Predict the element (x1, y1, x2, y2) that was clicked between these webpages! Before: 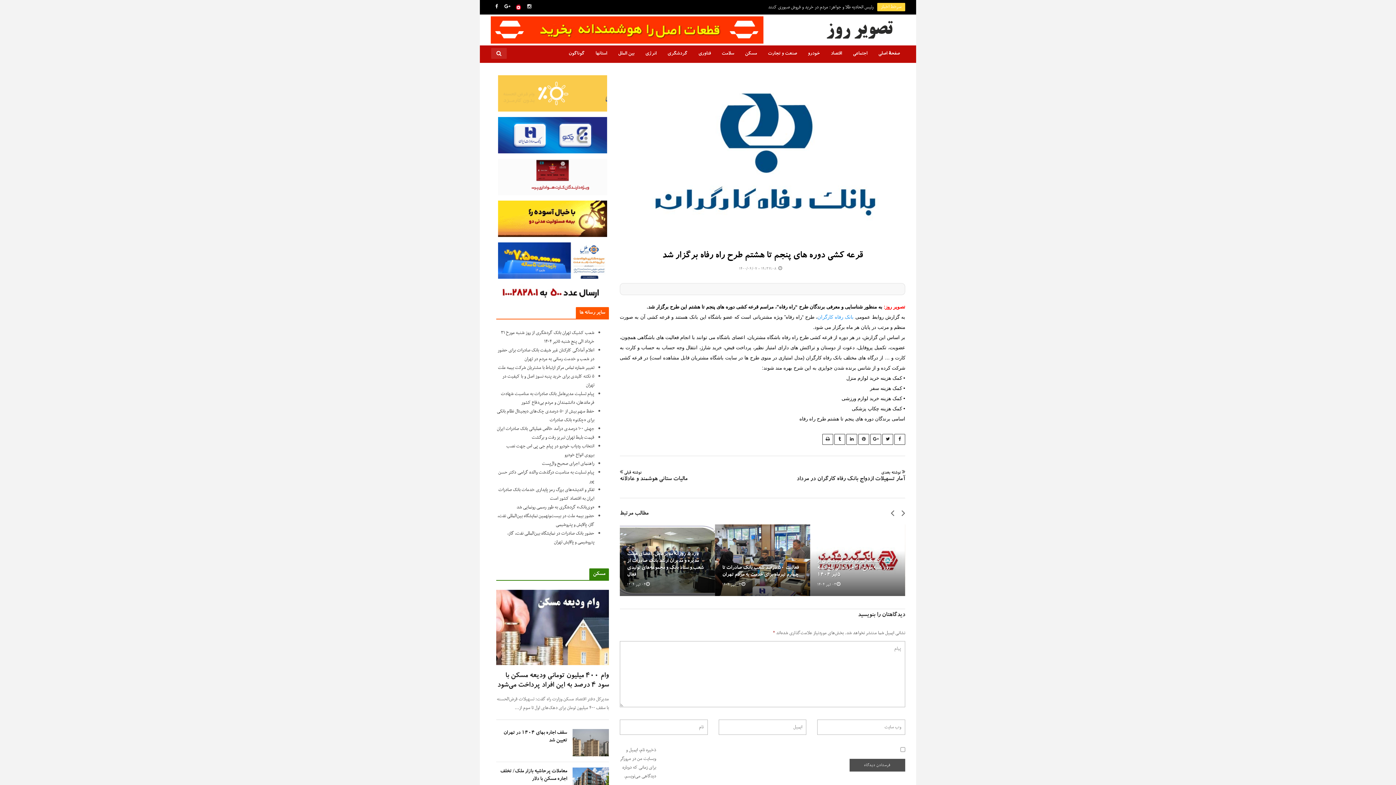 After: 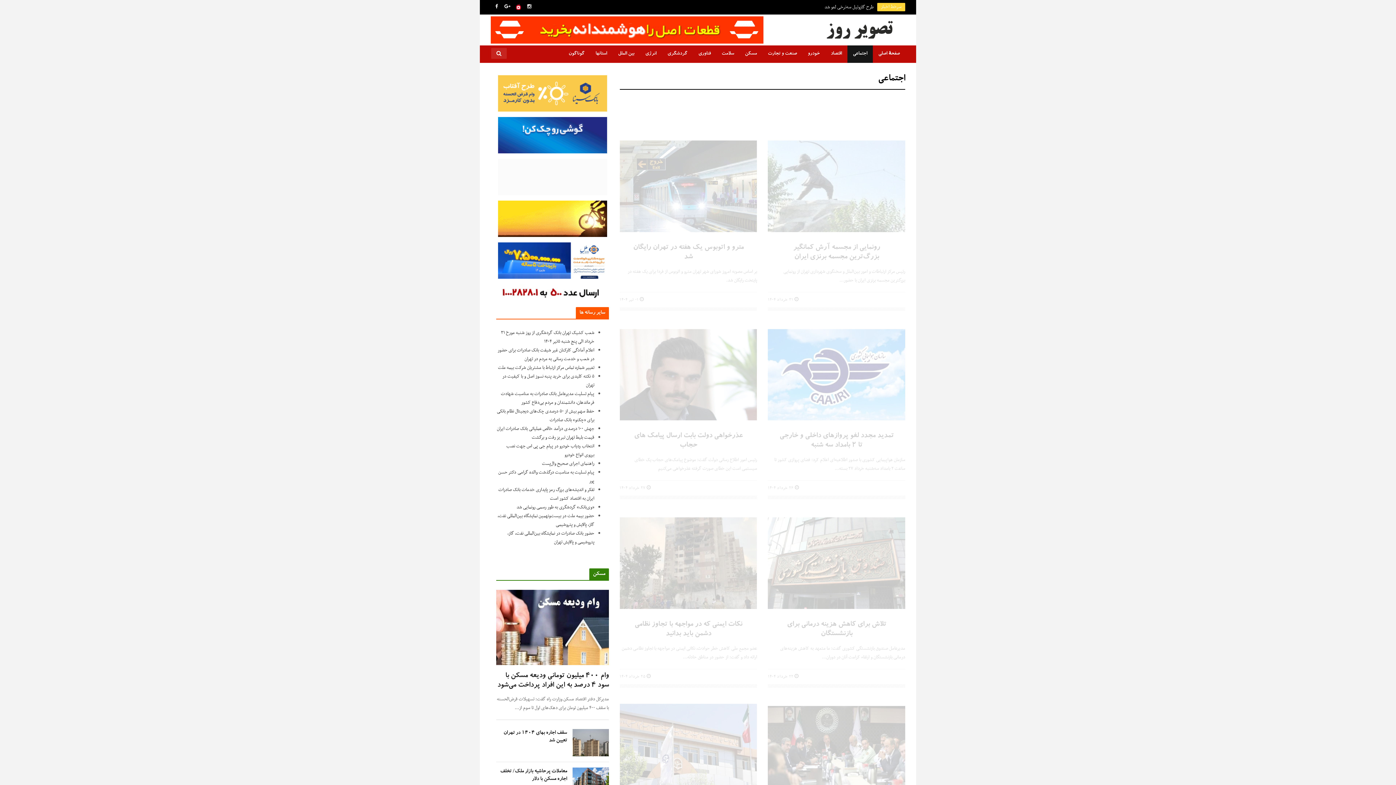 Action: bbox: (847, 45, 873, 62) label: اجتماعی